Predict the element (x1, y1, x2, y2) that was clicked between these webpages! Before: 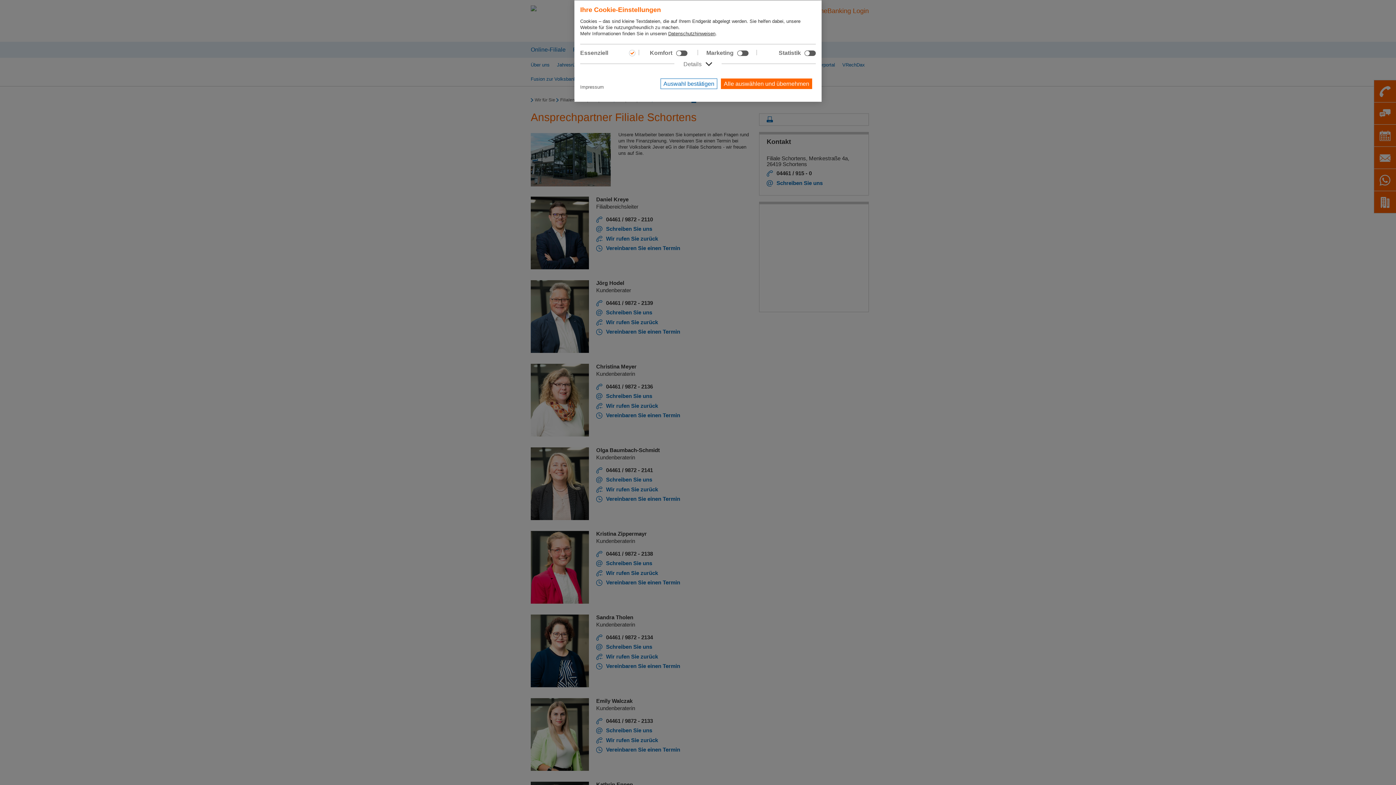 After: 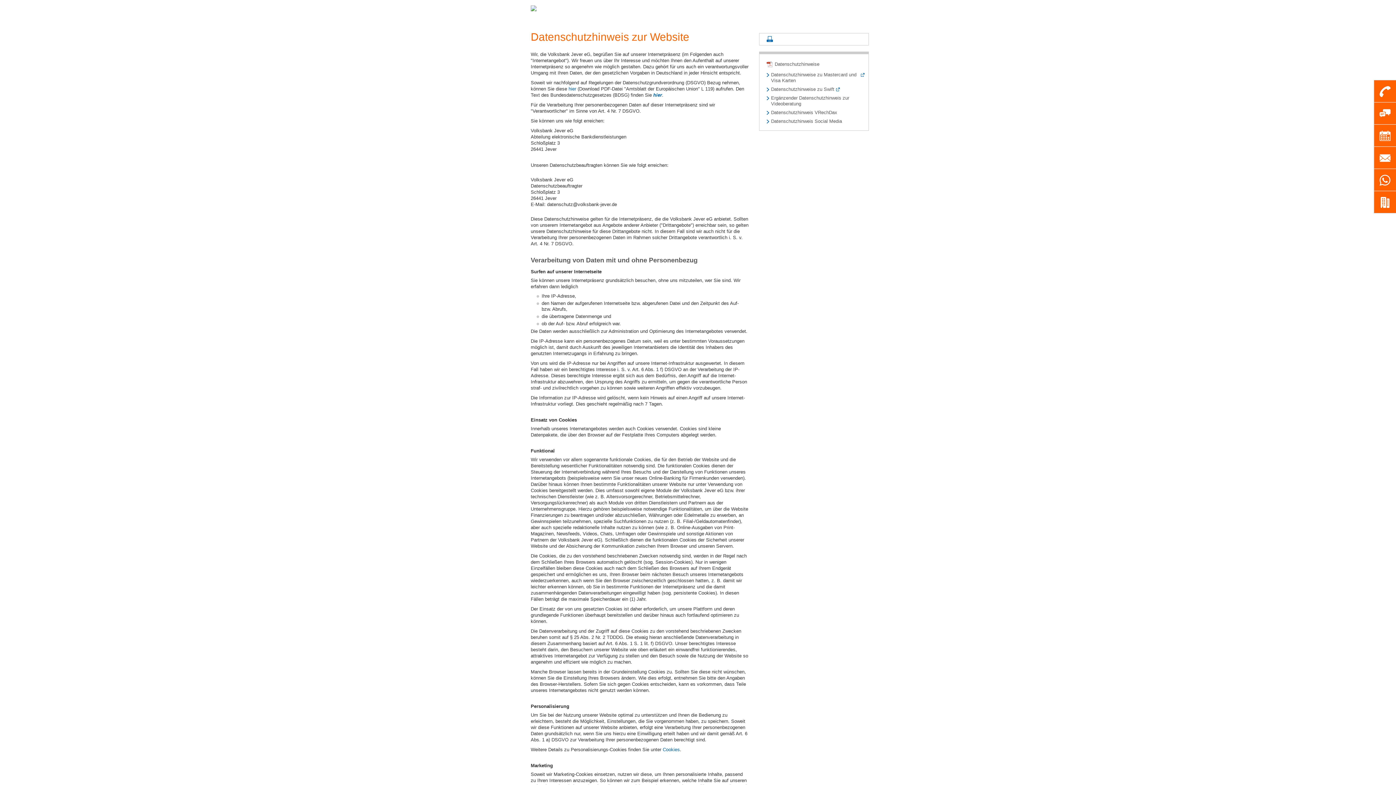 Action: label: Datenschutzhinweisen bbox: (668, 30, 715, 36)